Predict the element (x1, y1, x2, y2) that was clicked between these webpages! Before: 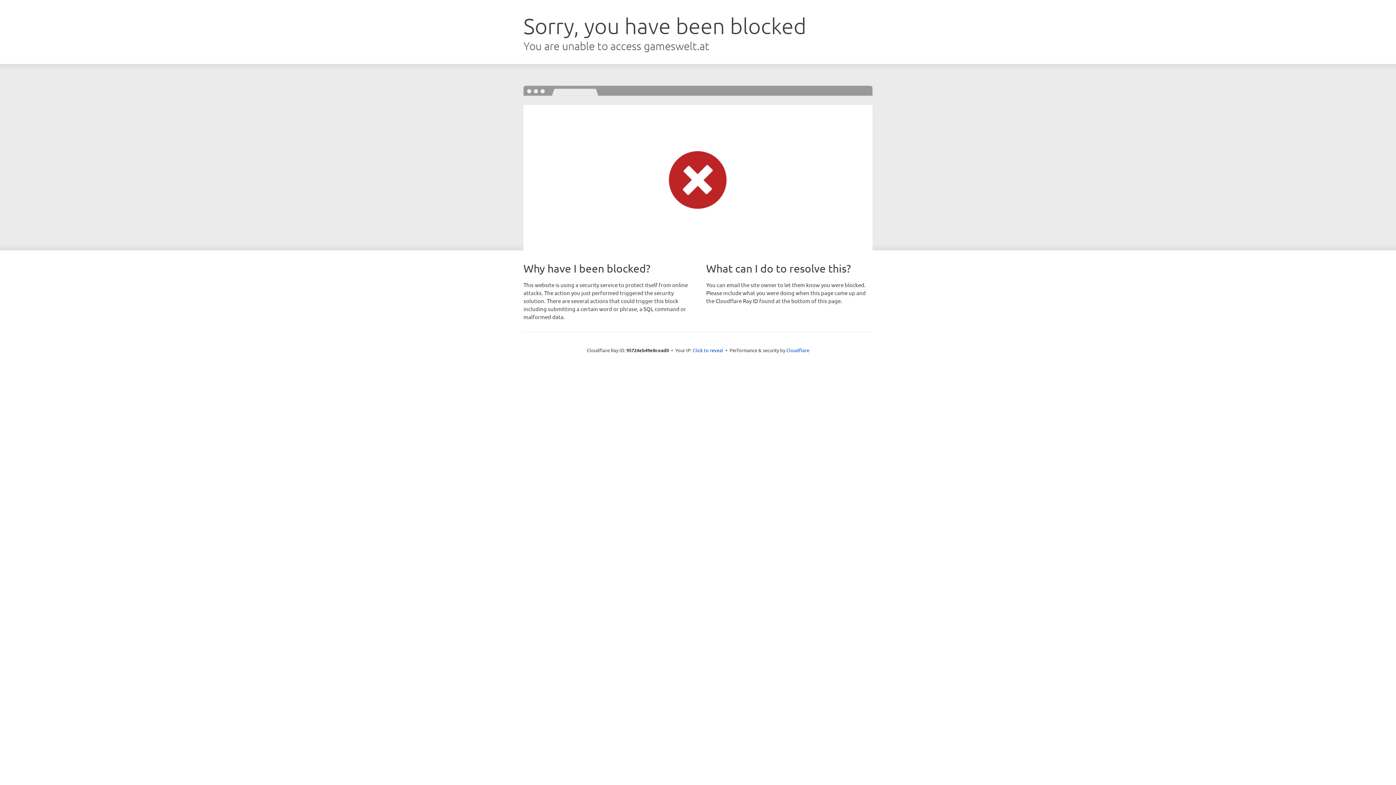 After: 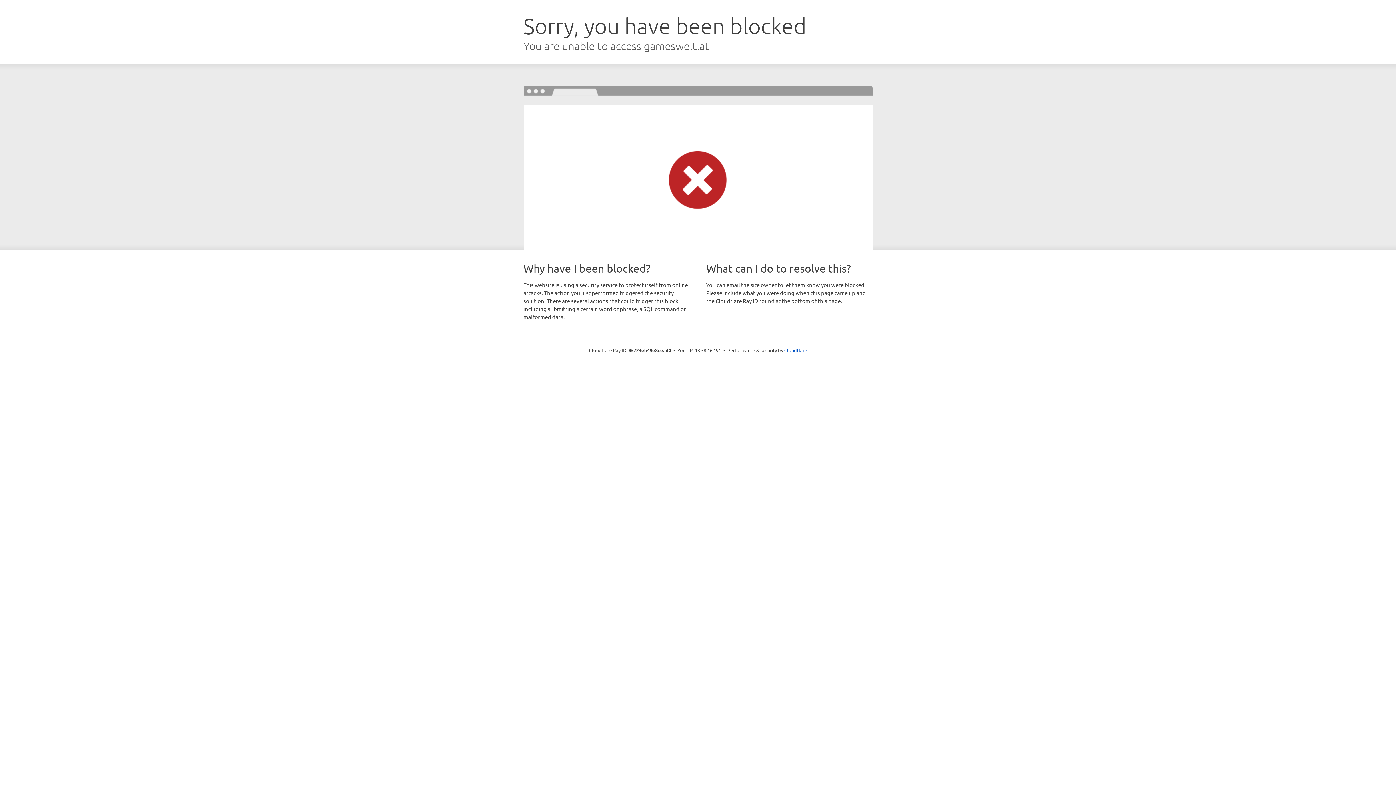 Action: label: Click to reveal bbox: (692, 346, 723, 353)